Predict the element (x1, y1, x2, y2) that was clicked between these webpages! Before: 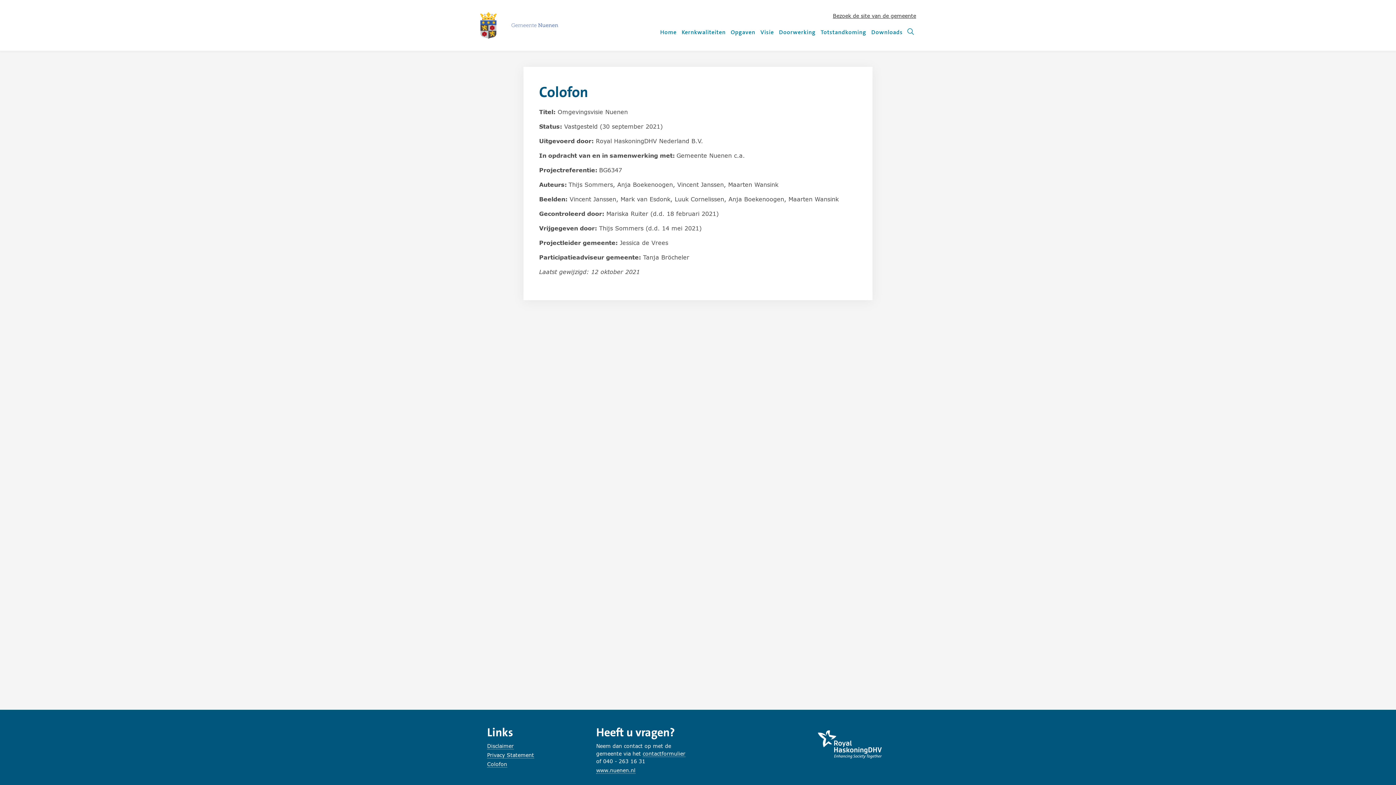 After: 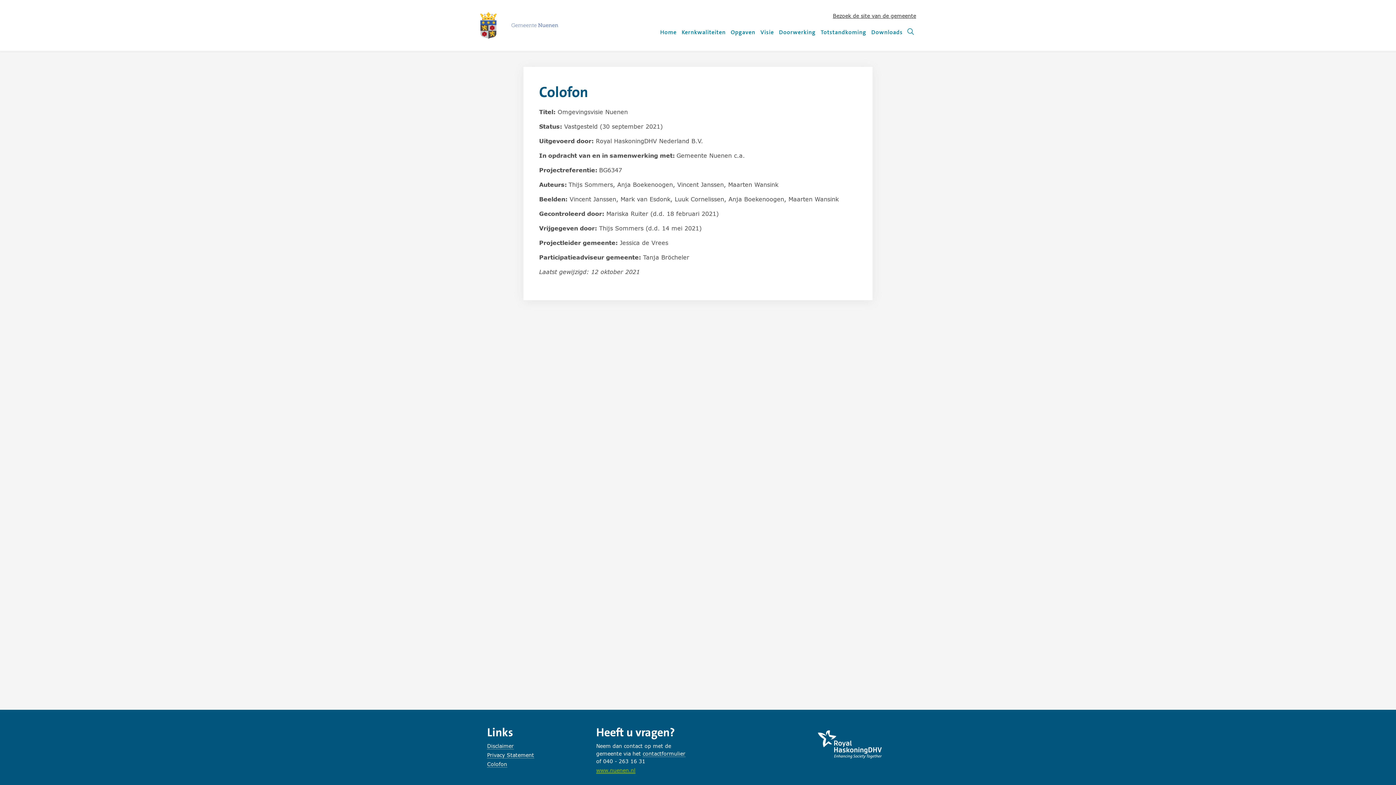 Action: bbox: (596, 767, 635, 774) label: www.nuenen.nl